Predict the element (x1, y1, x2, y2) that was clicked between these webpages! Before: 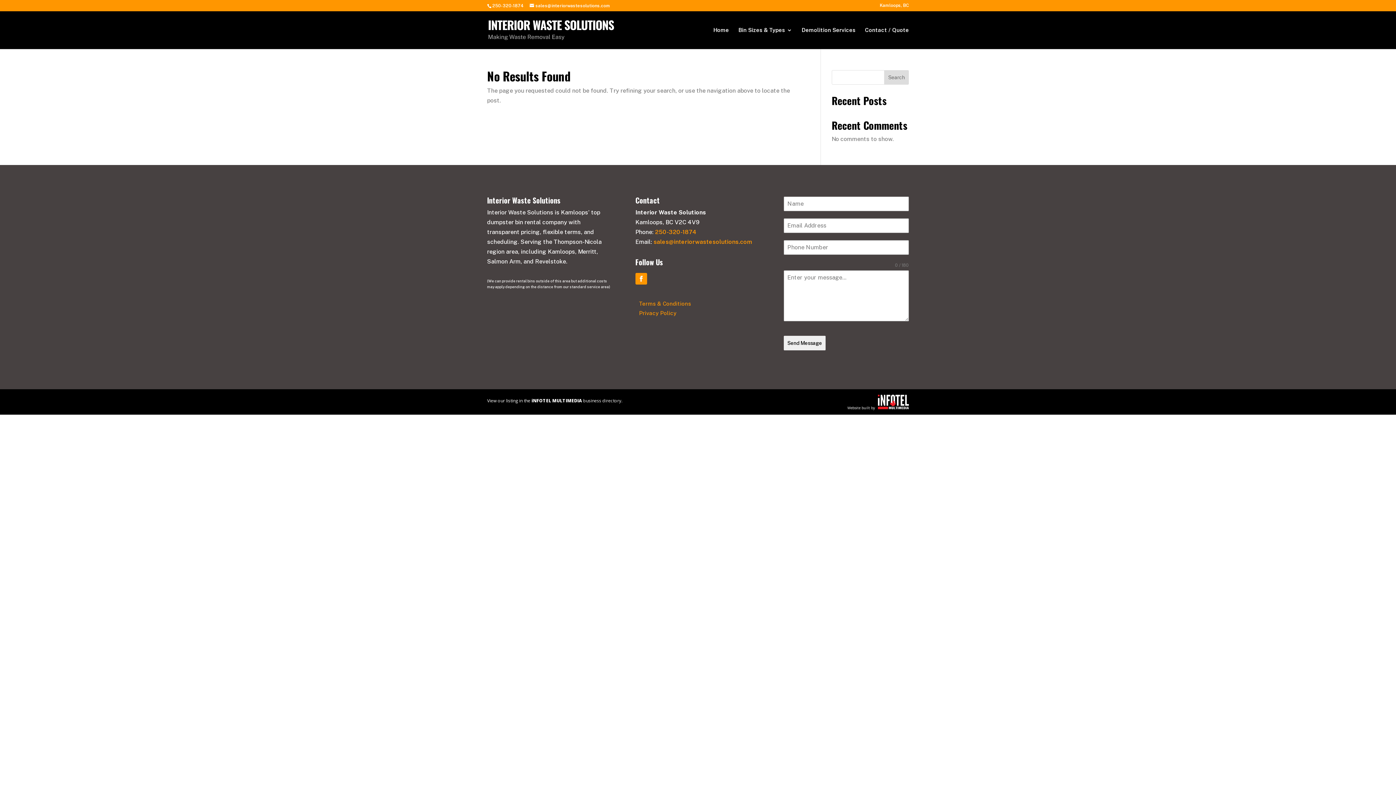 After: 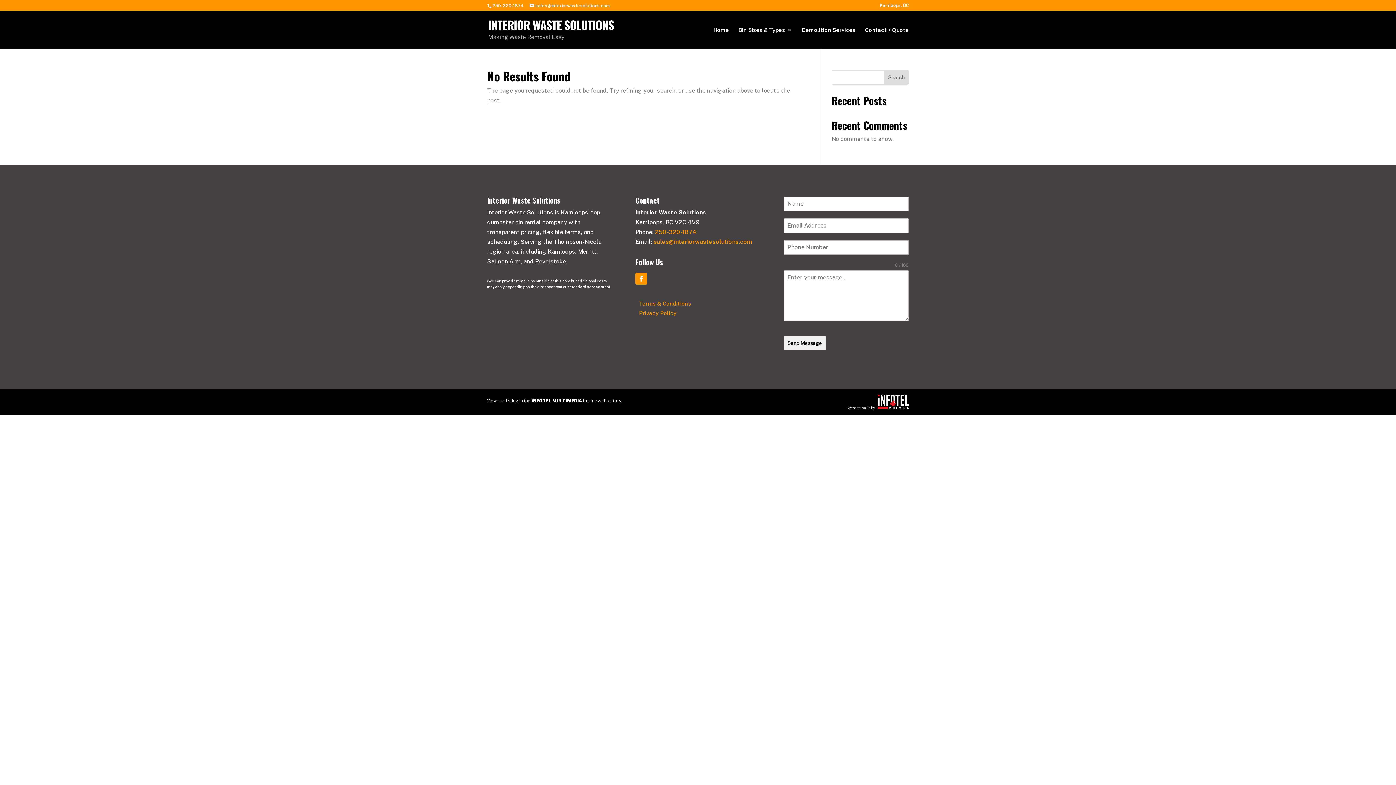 Action: bbox: (655, 228, 696, 235) label: 250-320-1874